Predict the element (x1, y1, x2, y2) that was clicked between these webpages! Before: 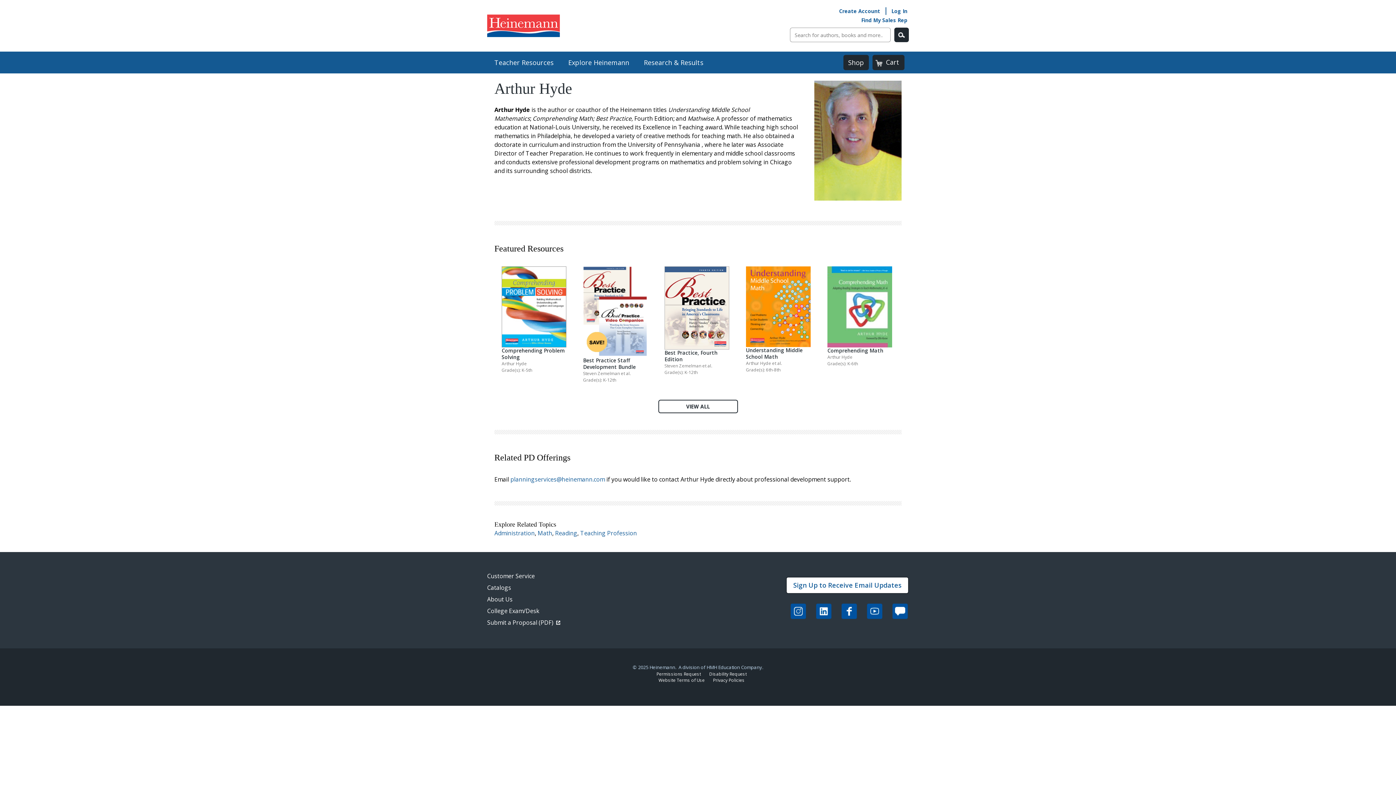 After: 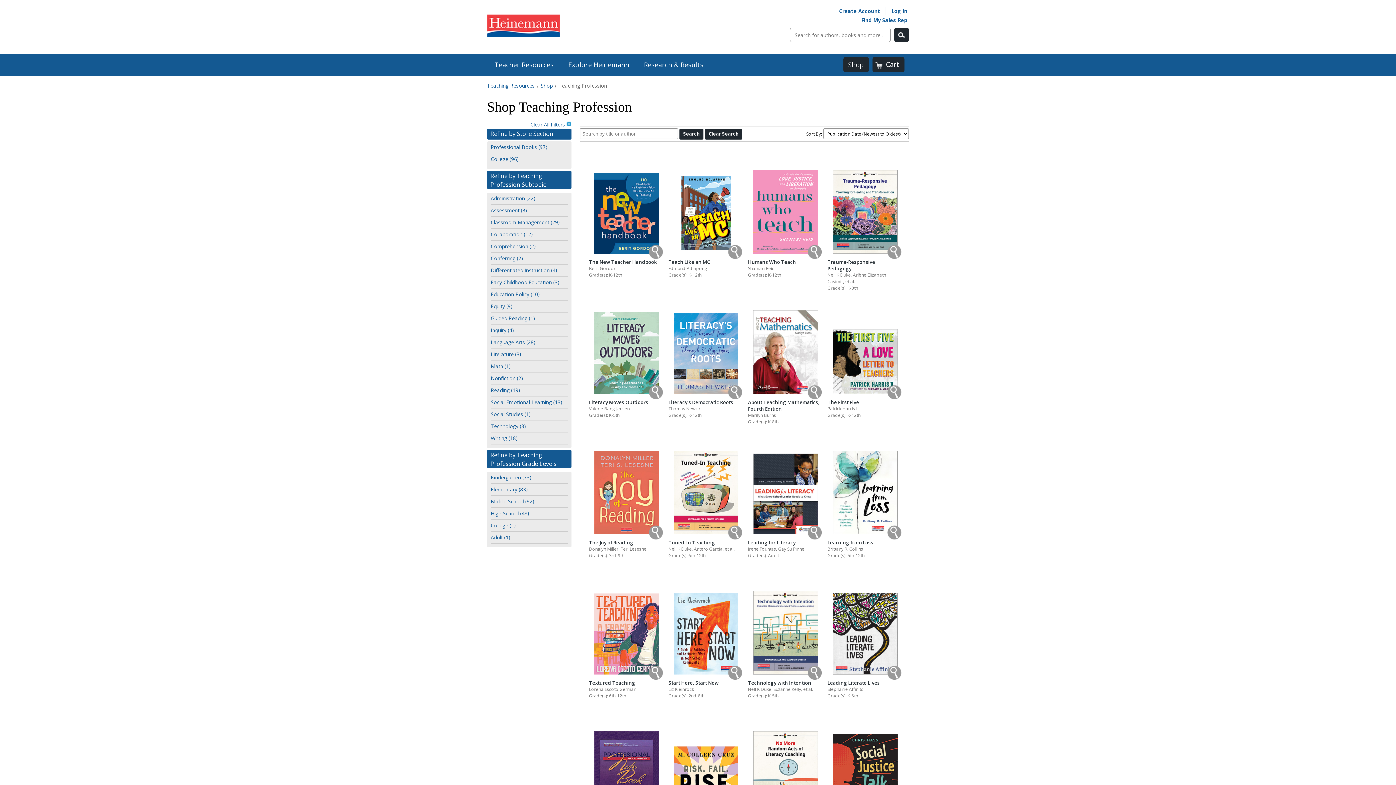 Action: bbox: (580, 529, 637, 537) label: Teaching Profession